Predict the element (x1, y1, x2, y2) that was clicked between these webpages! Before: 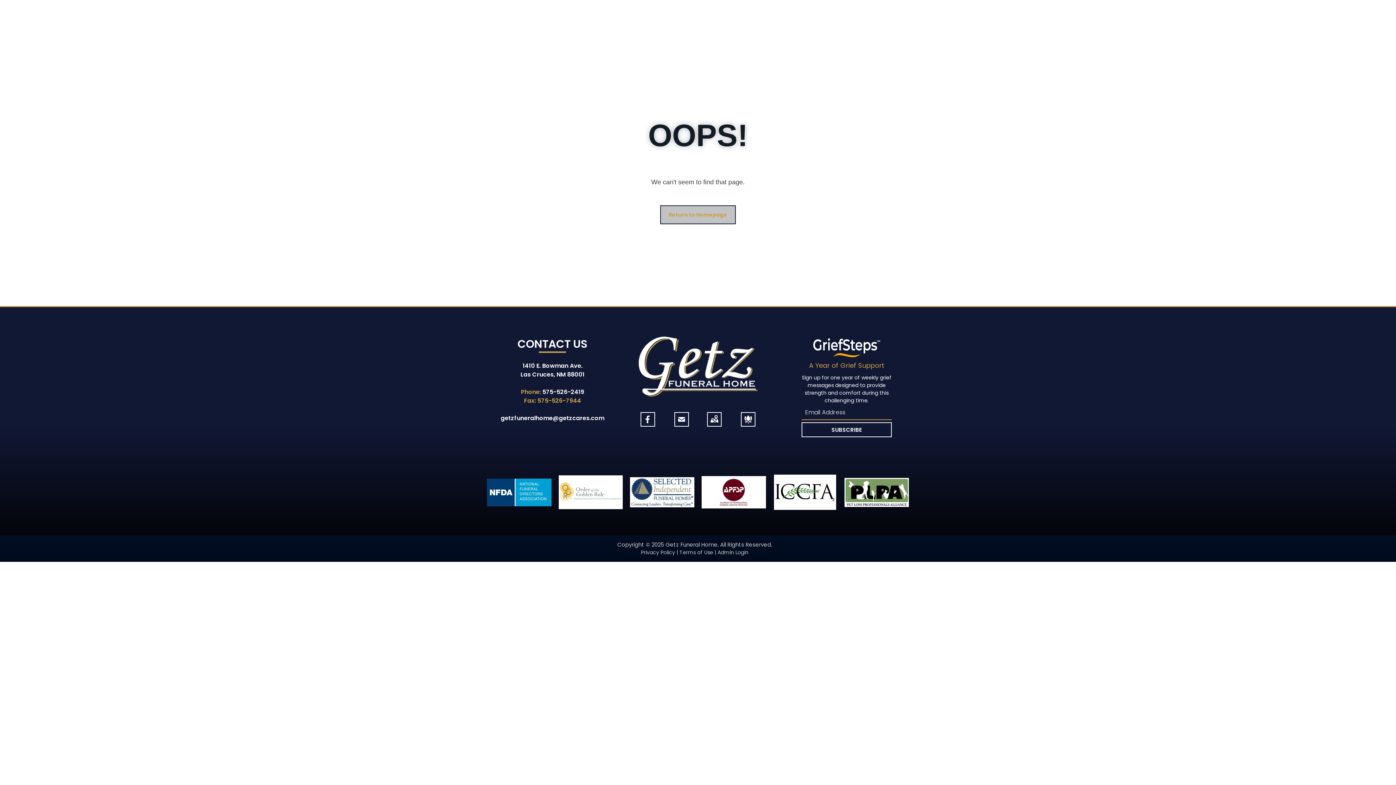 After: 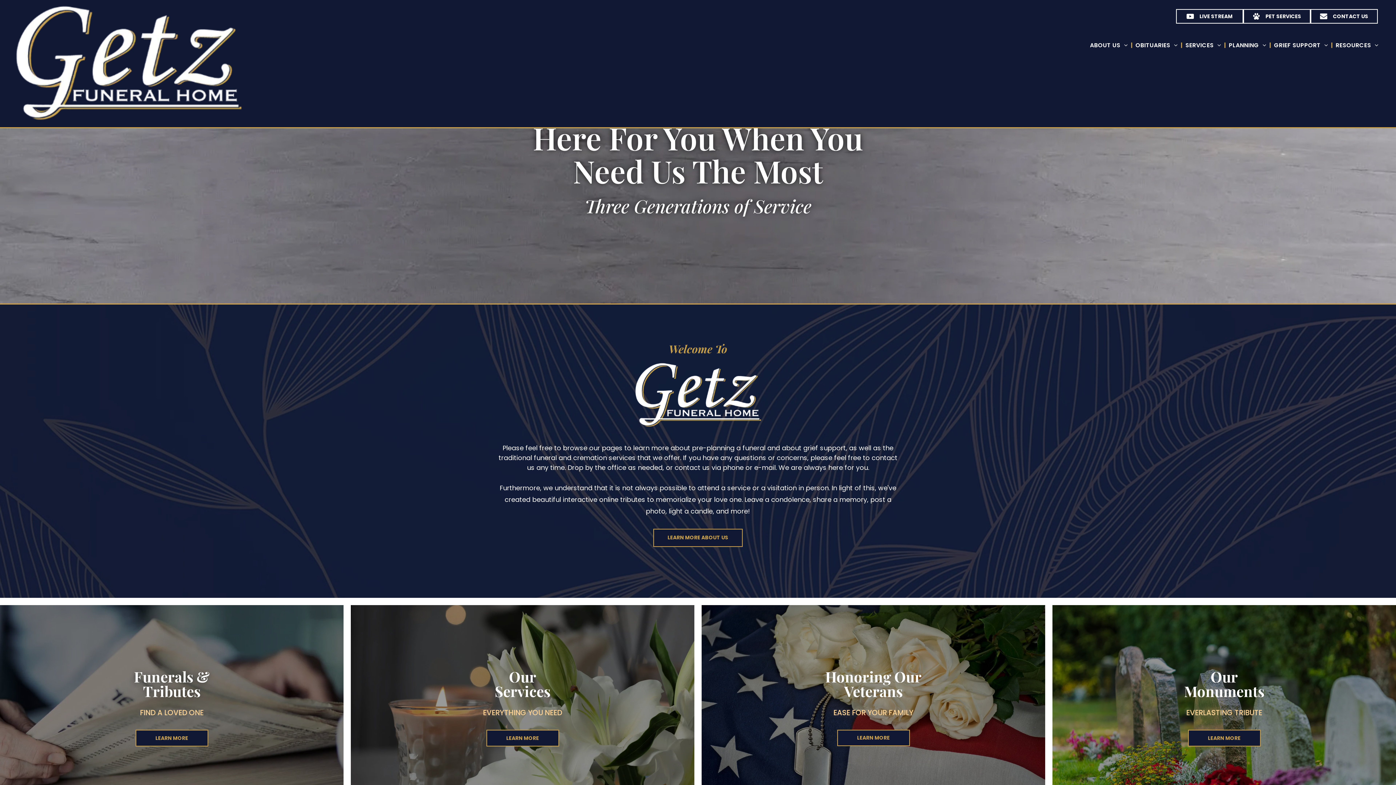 Action: bbox: (637, 336, 758, 345)